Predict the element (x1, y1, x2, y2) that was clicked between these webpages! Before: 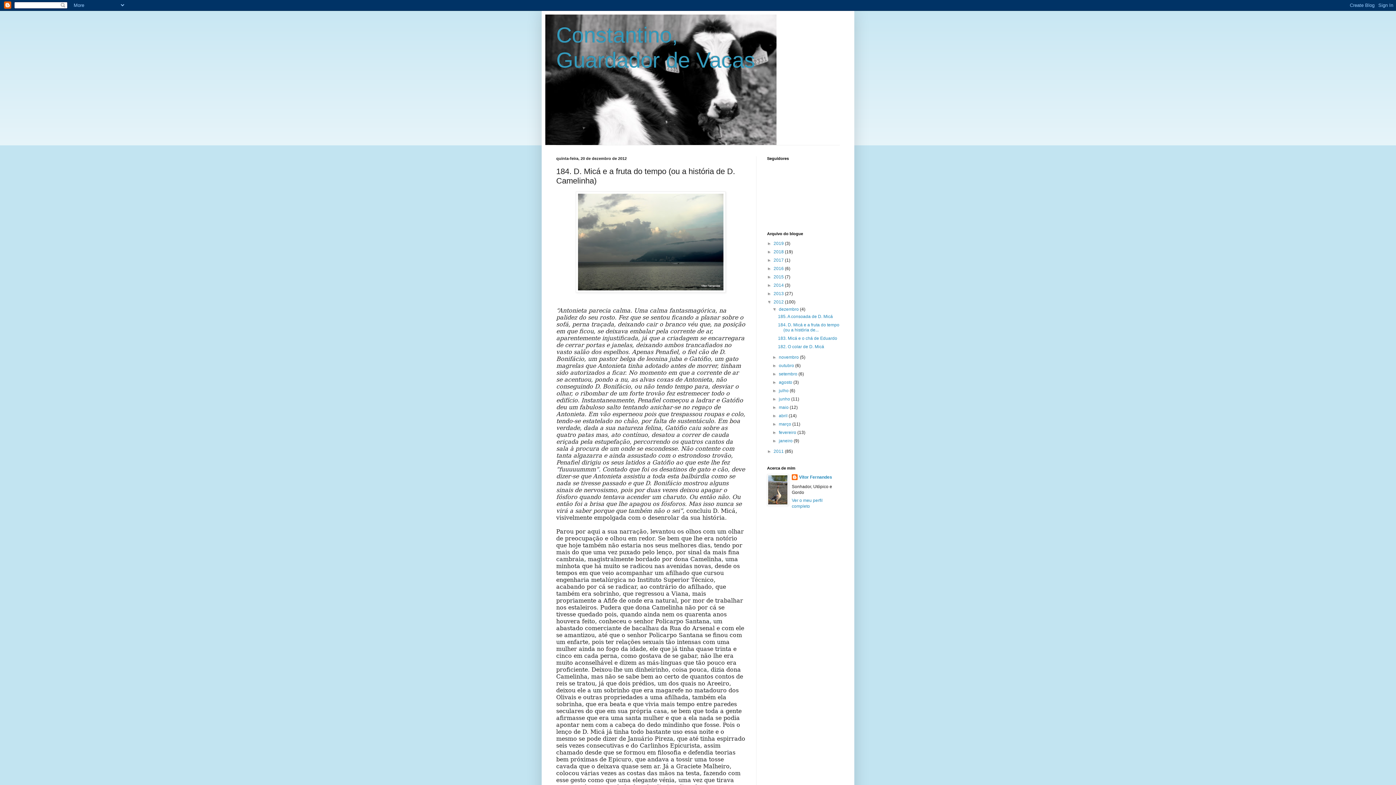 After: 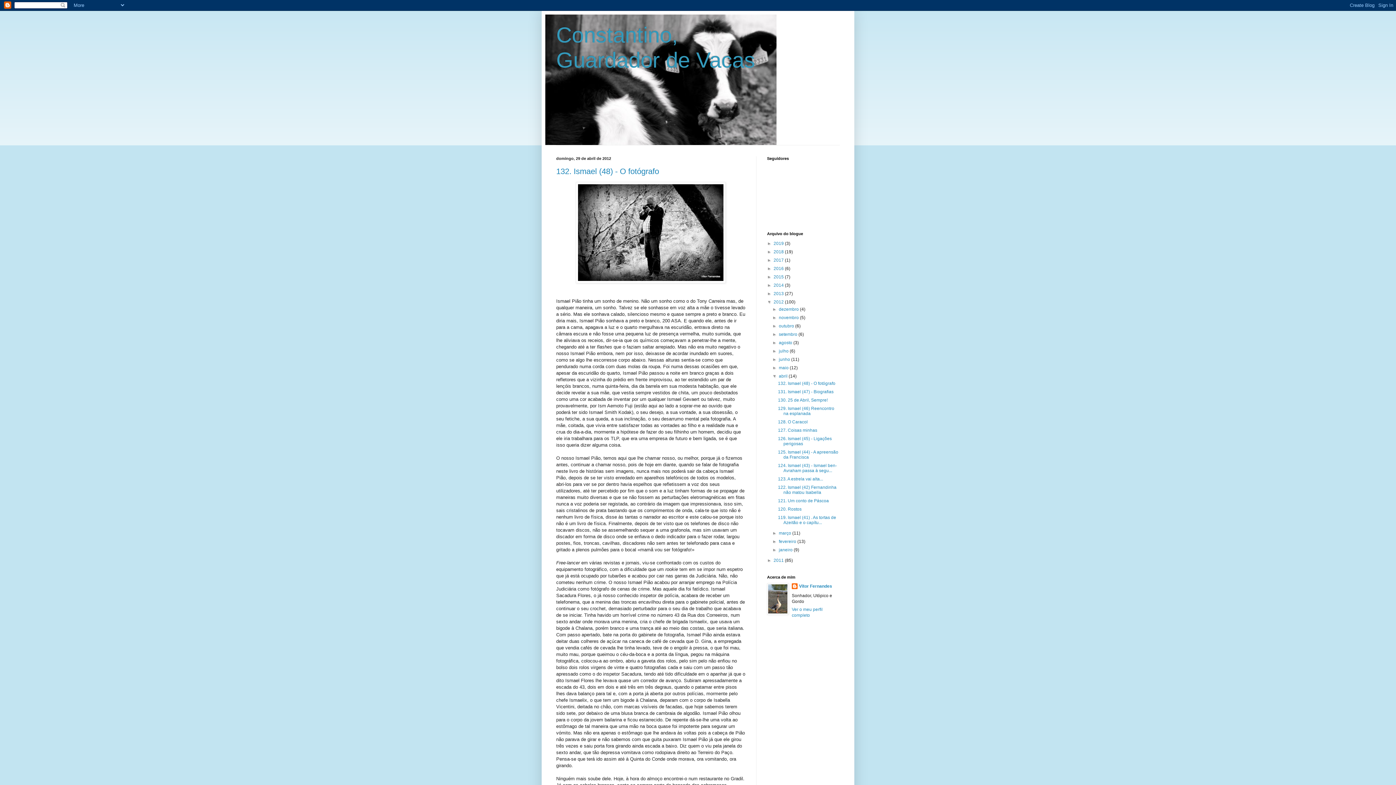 Action: label: abril  bbox: (779, 413, 788, 418)